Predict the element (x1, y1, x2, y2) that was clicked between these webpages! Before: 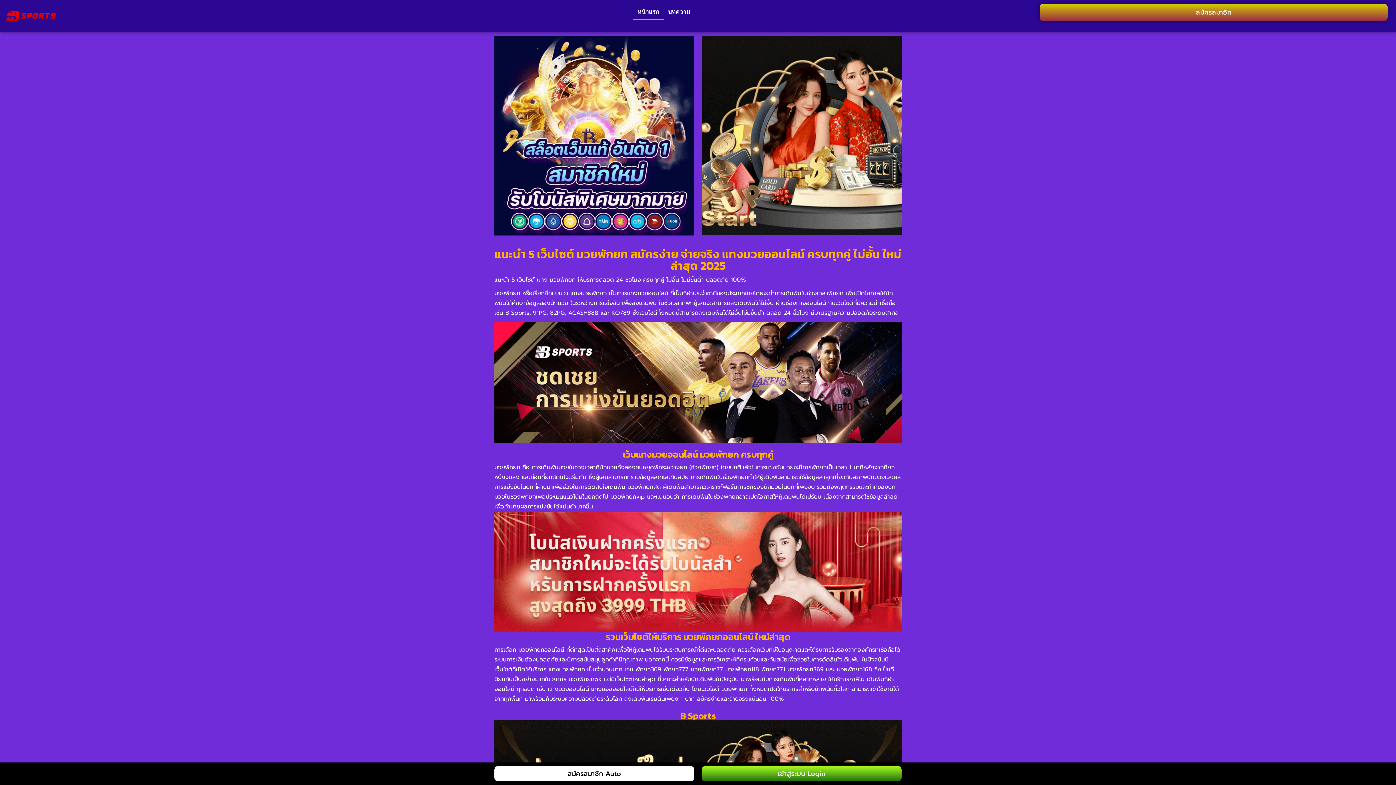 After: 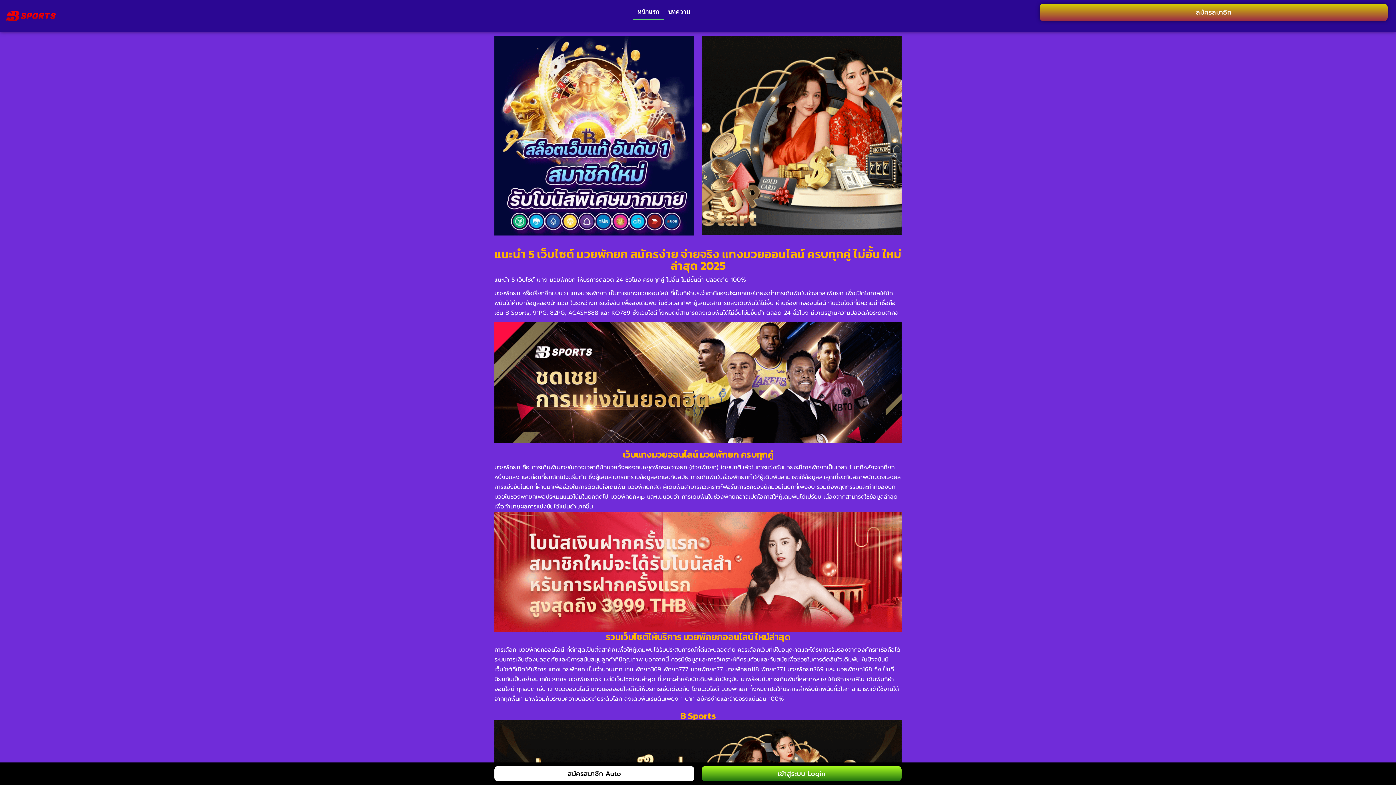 Action: label: สมัครสมาชิก Auto bbox: (494, 766, 694, 781)